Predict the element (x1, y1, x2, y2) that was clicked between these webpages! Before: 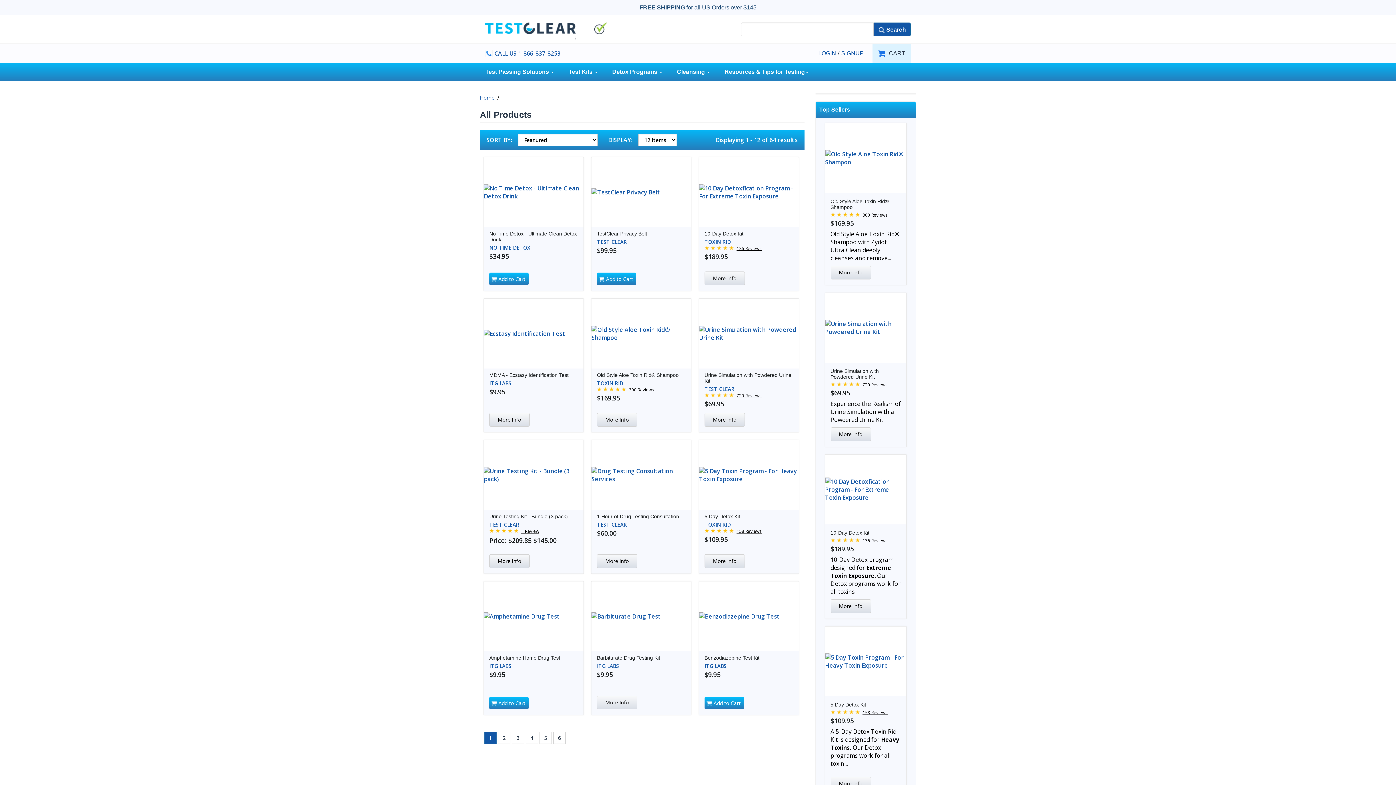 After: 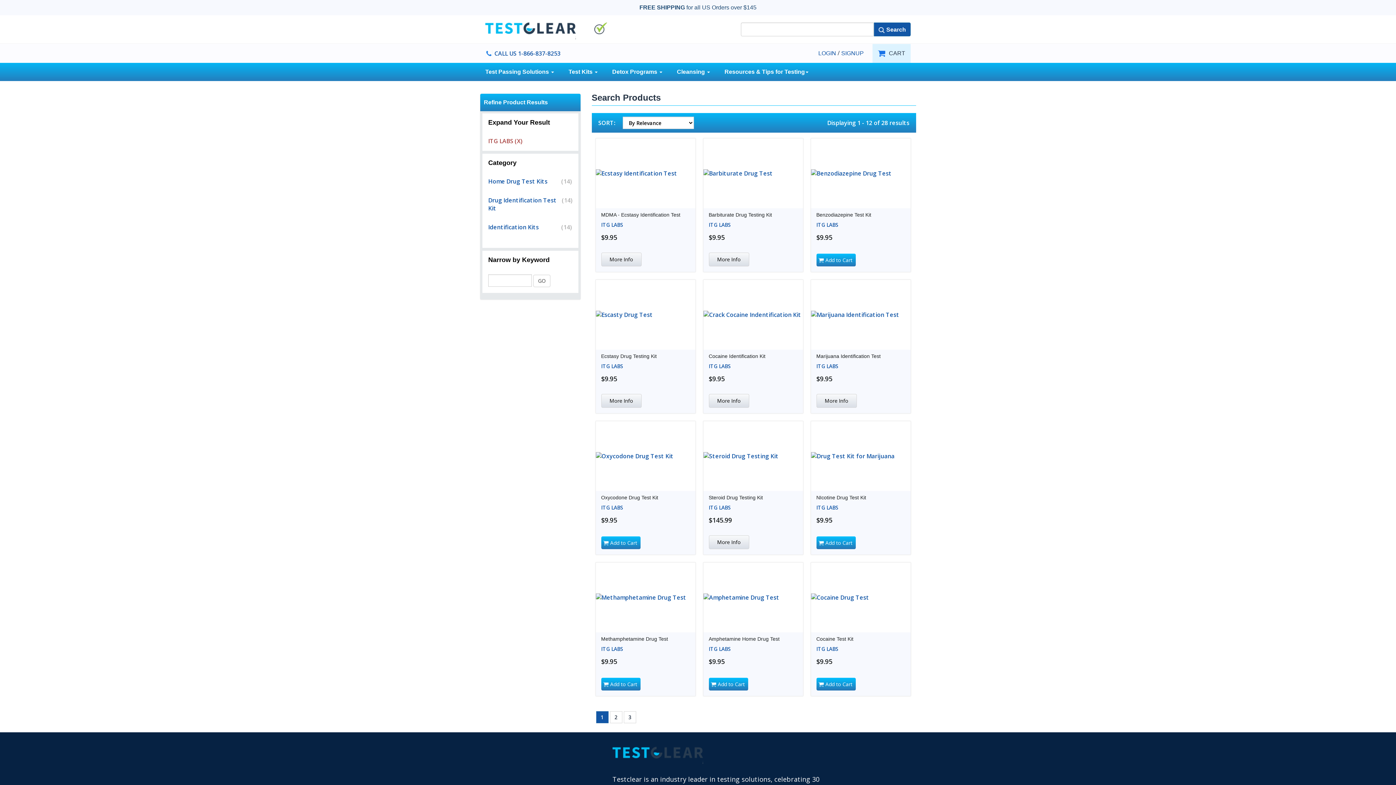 Action: label: ITG LABS bbox: (704, 662, 726, 669)